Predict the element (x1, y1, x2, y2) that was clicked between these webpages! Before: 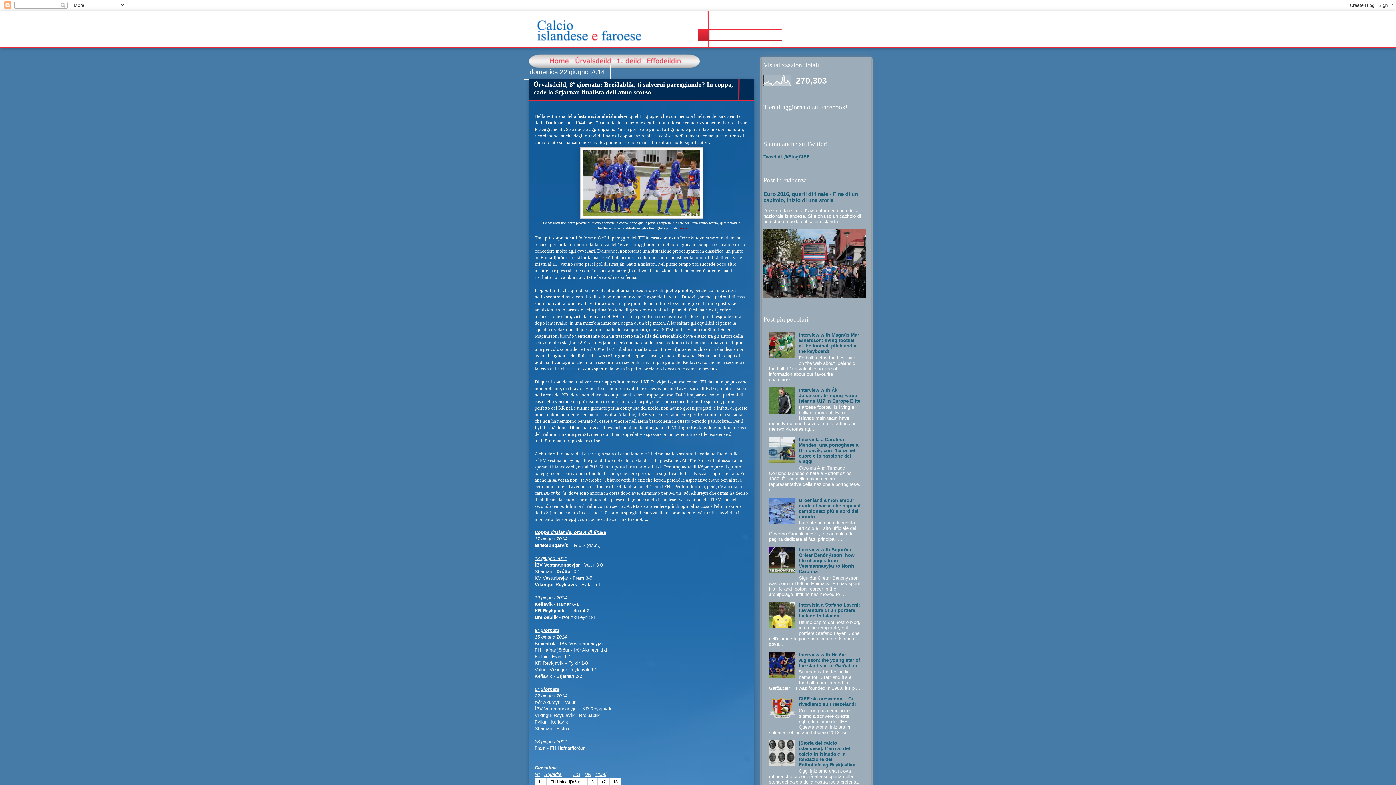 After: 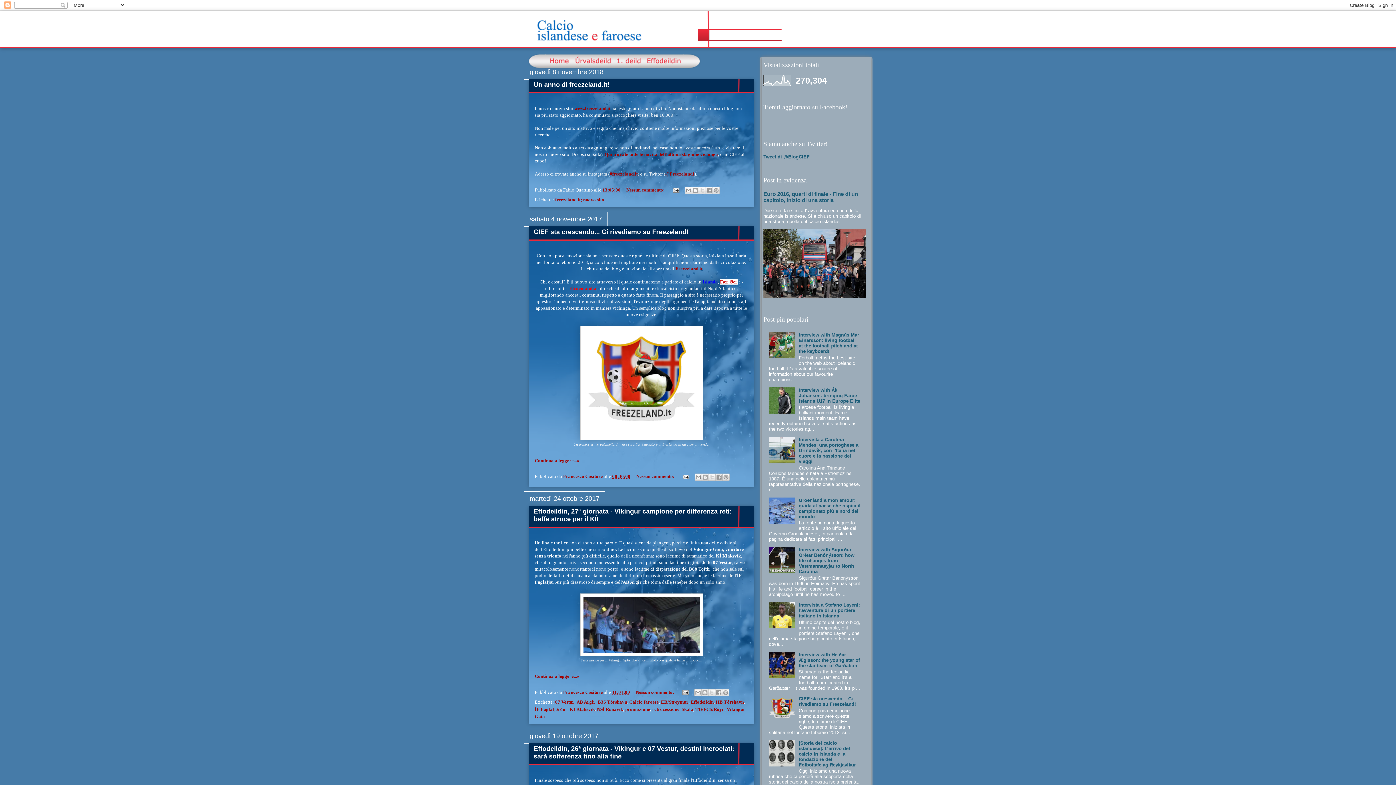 Action: bbox: (529, 10, 866, 40)